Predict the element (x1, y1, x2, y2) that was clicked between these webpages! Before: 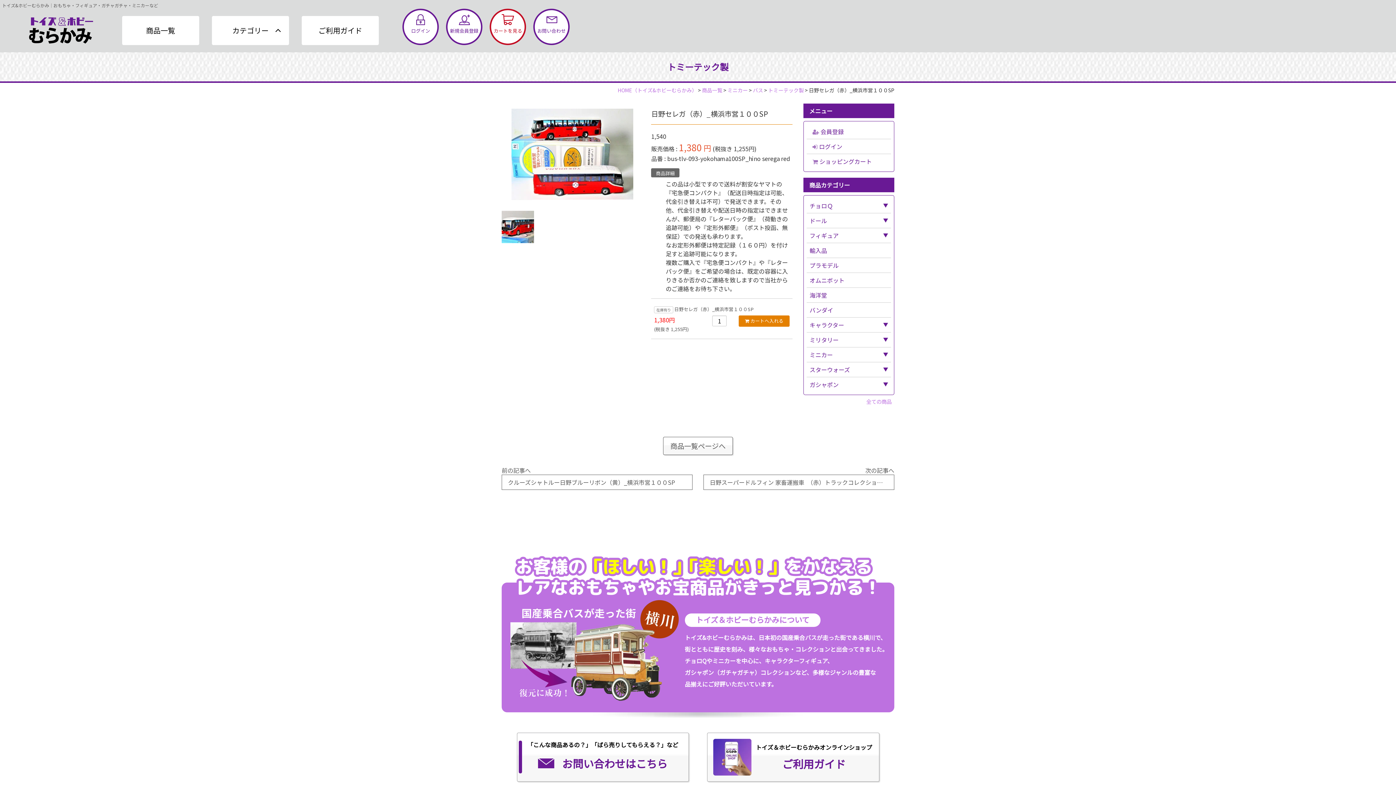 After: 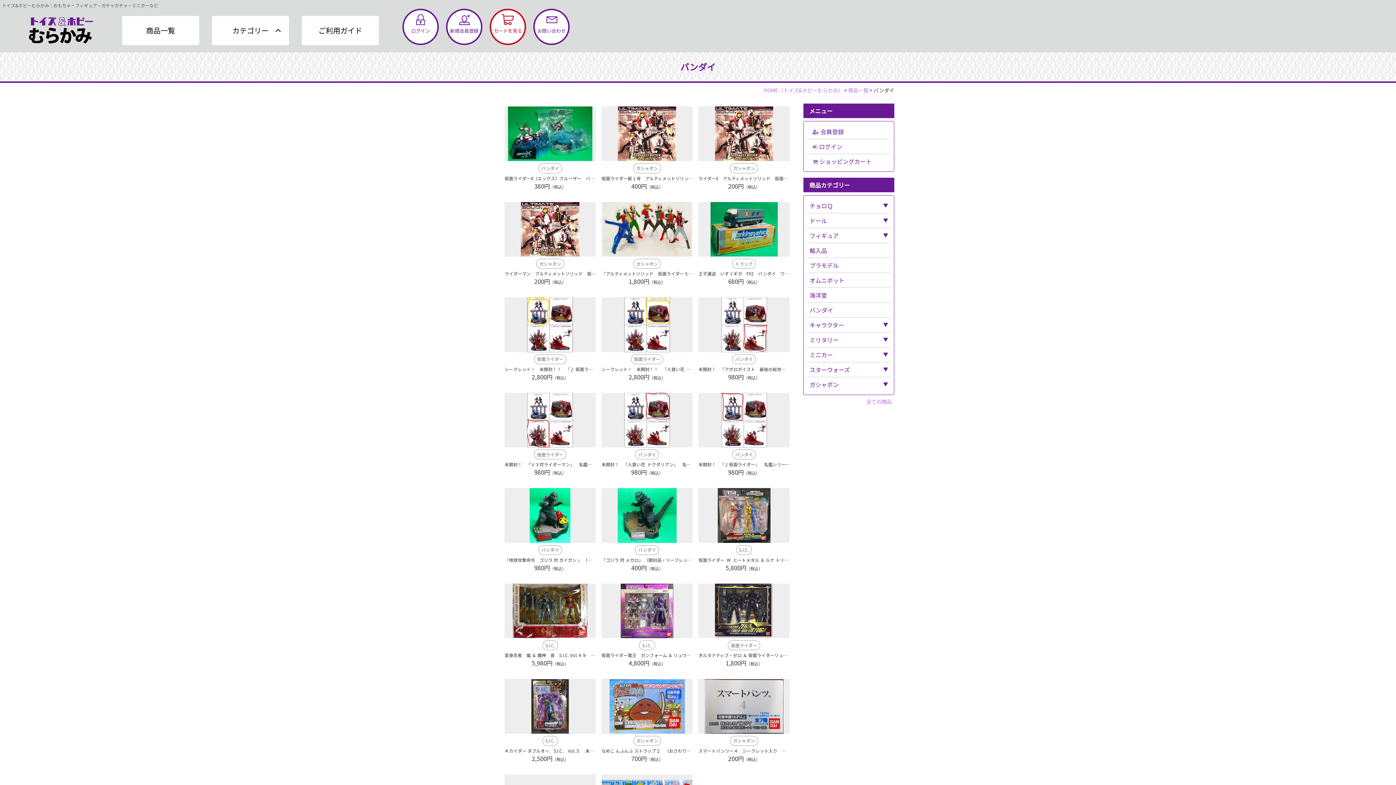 Action: bbox: (806, 302, 891, 317) label: バンダイ